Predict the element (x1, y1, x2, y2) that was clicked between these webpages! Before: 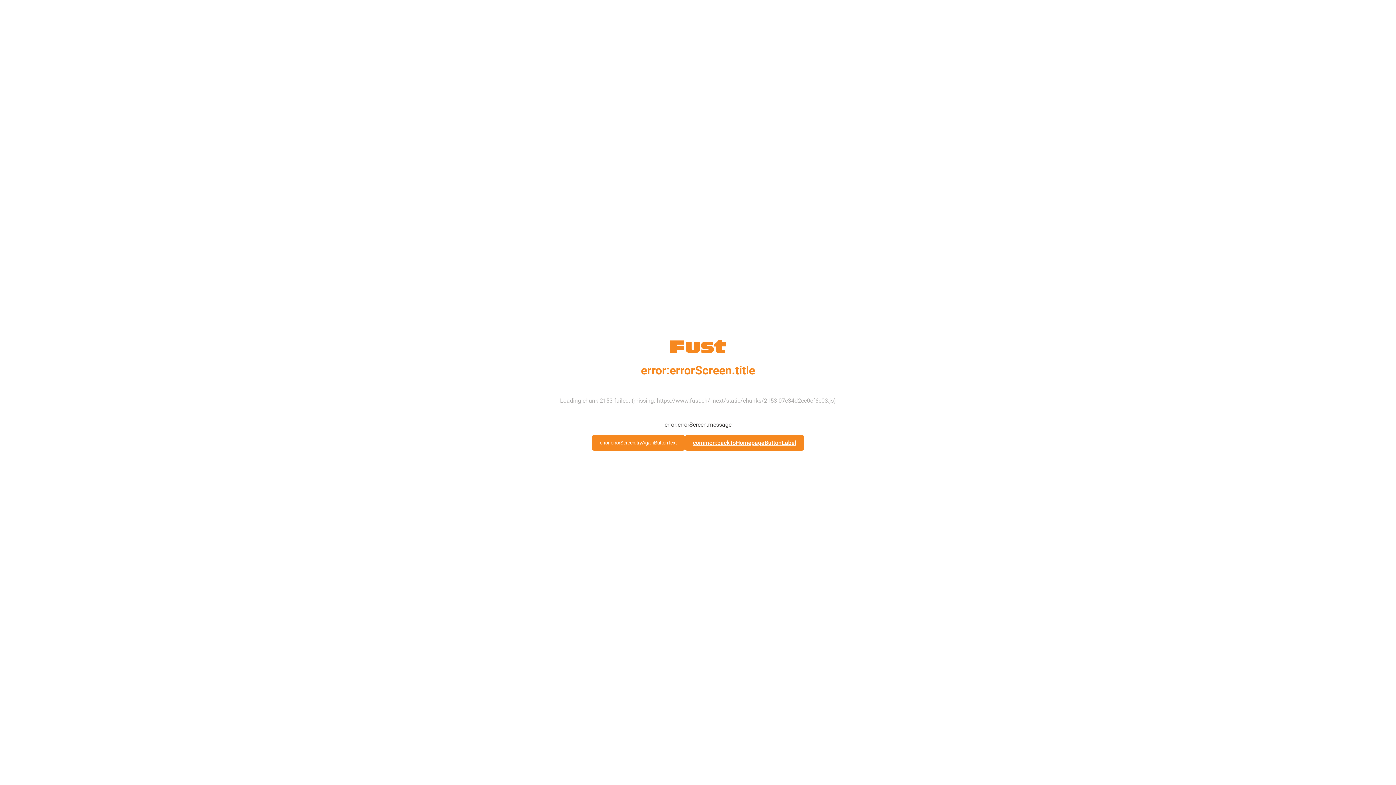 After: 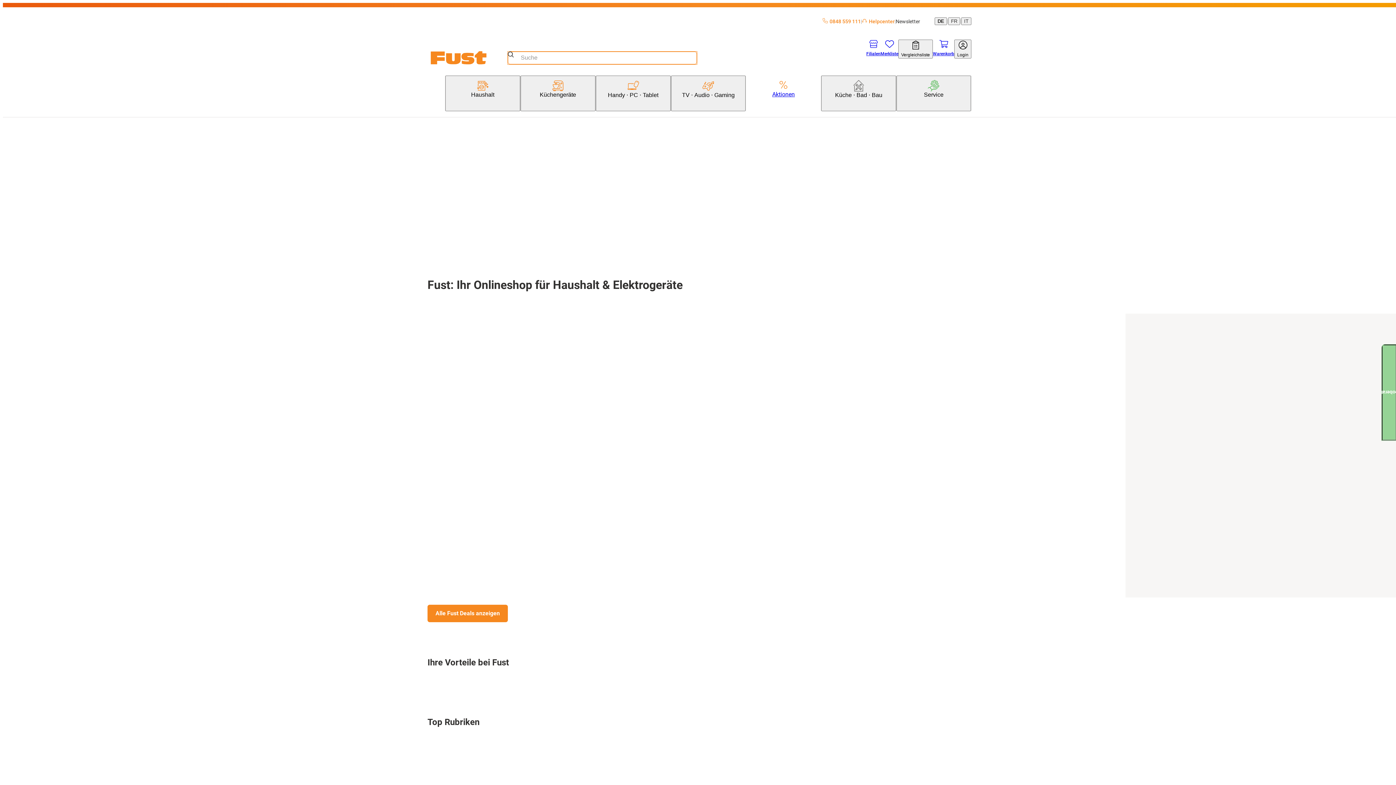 Action: bbox: (685, 435, 804, 450) label: common:backToHomepageButtonLabel